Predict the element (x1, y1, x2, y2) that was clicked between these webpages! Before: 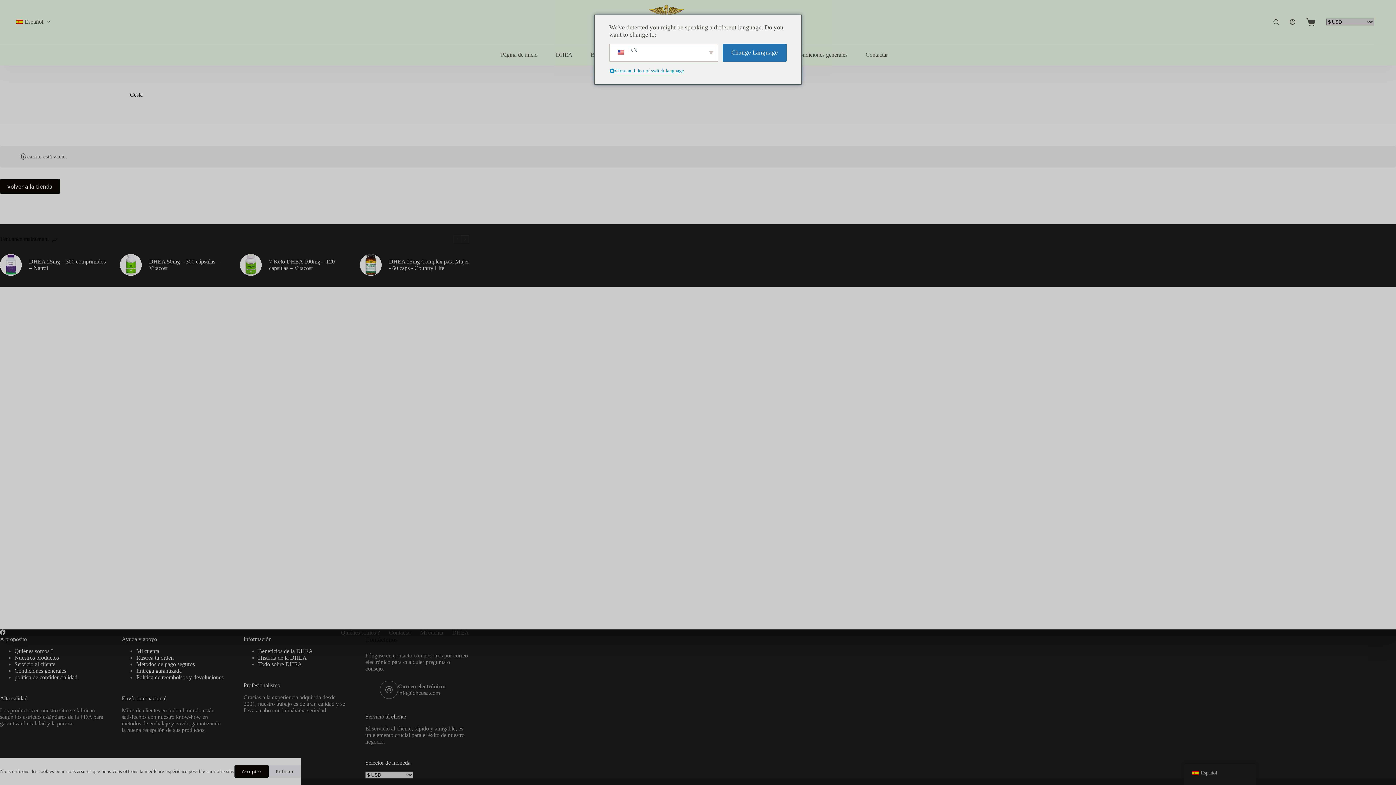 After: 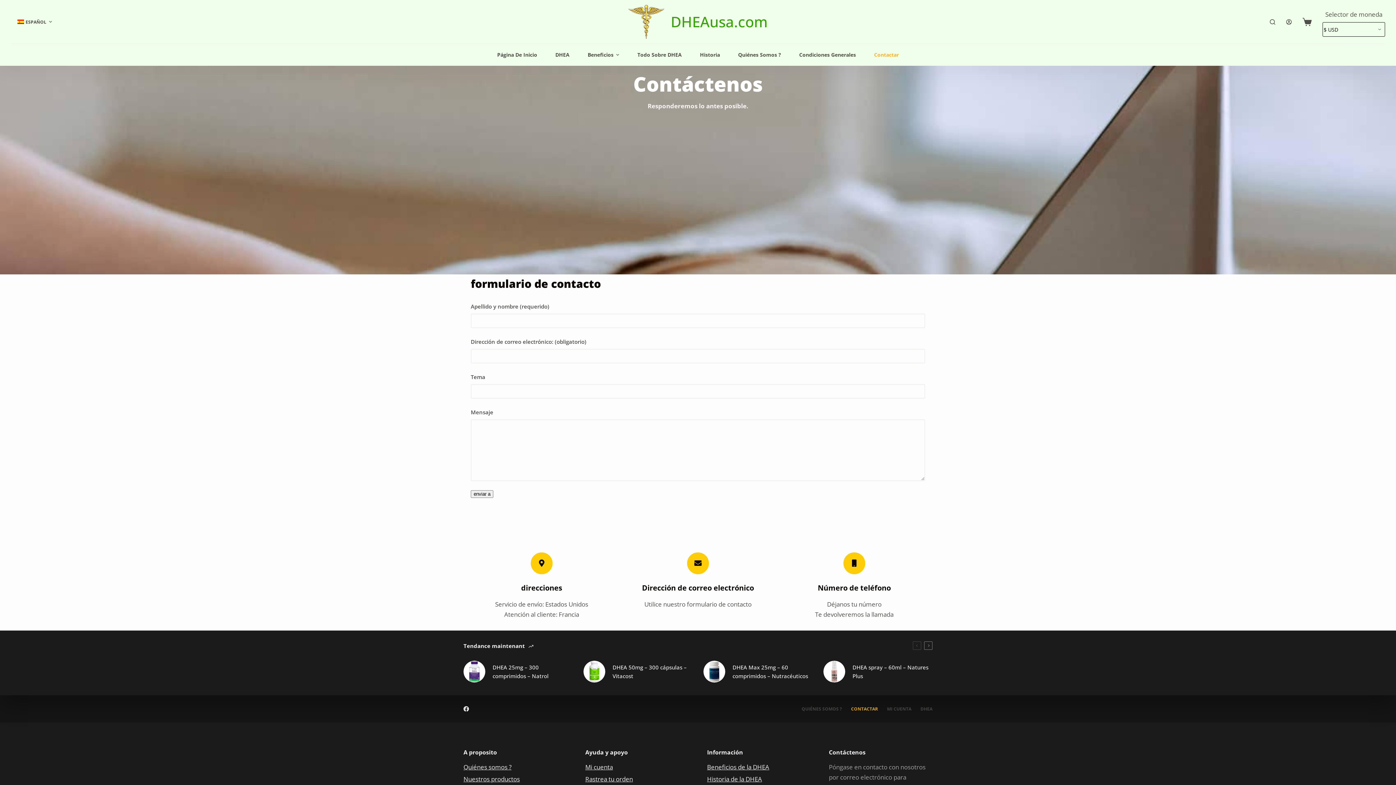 Action: bbox: (384, 629, 415, 636) label: Contactar